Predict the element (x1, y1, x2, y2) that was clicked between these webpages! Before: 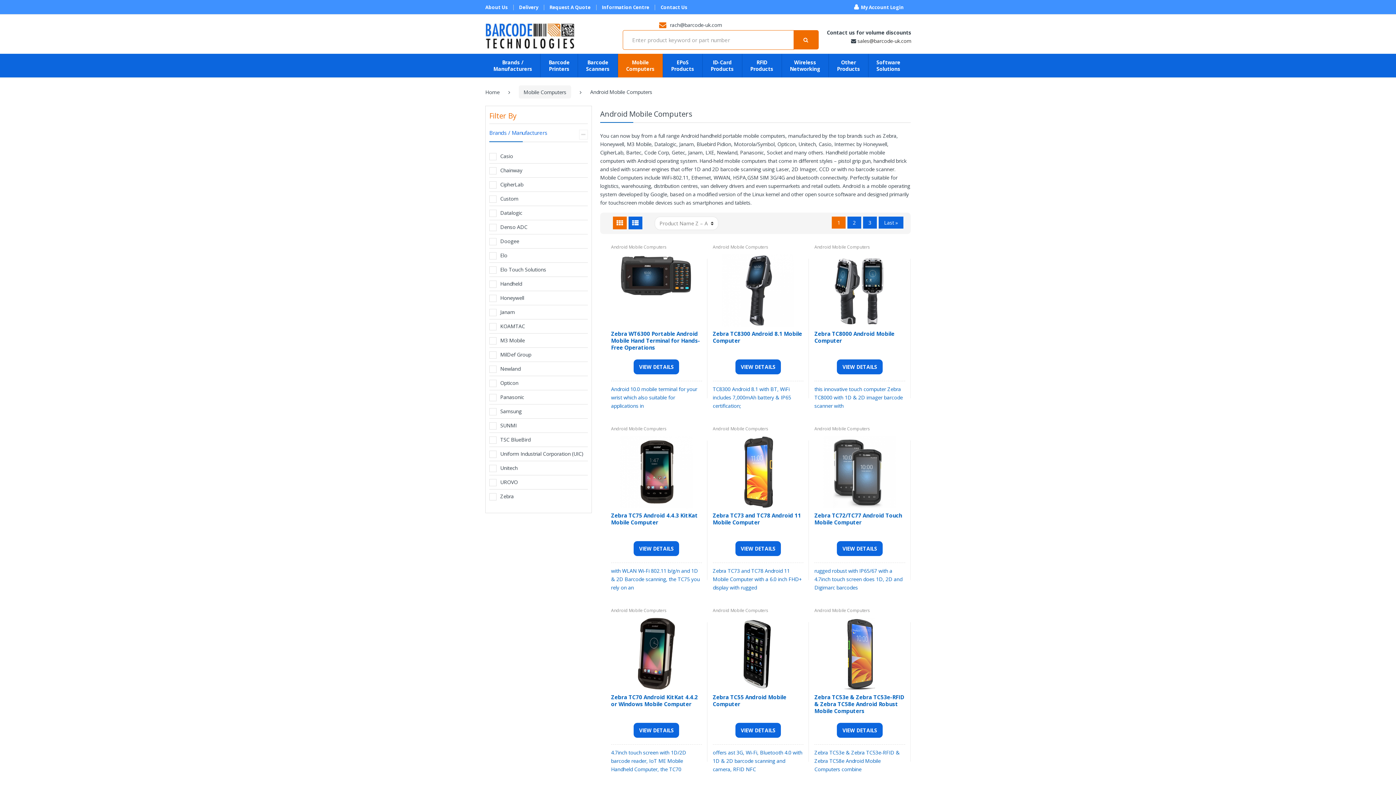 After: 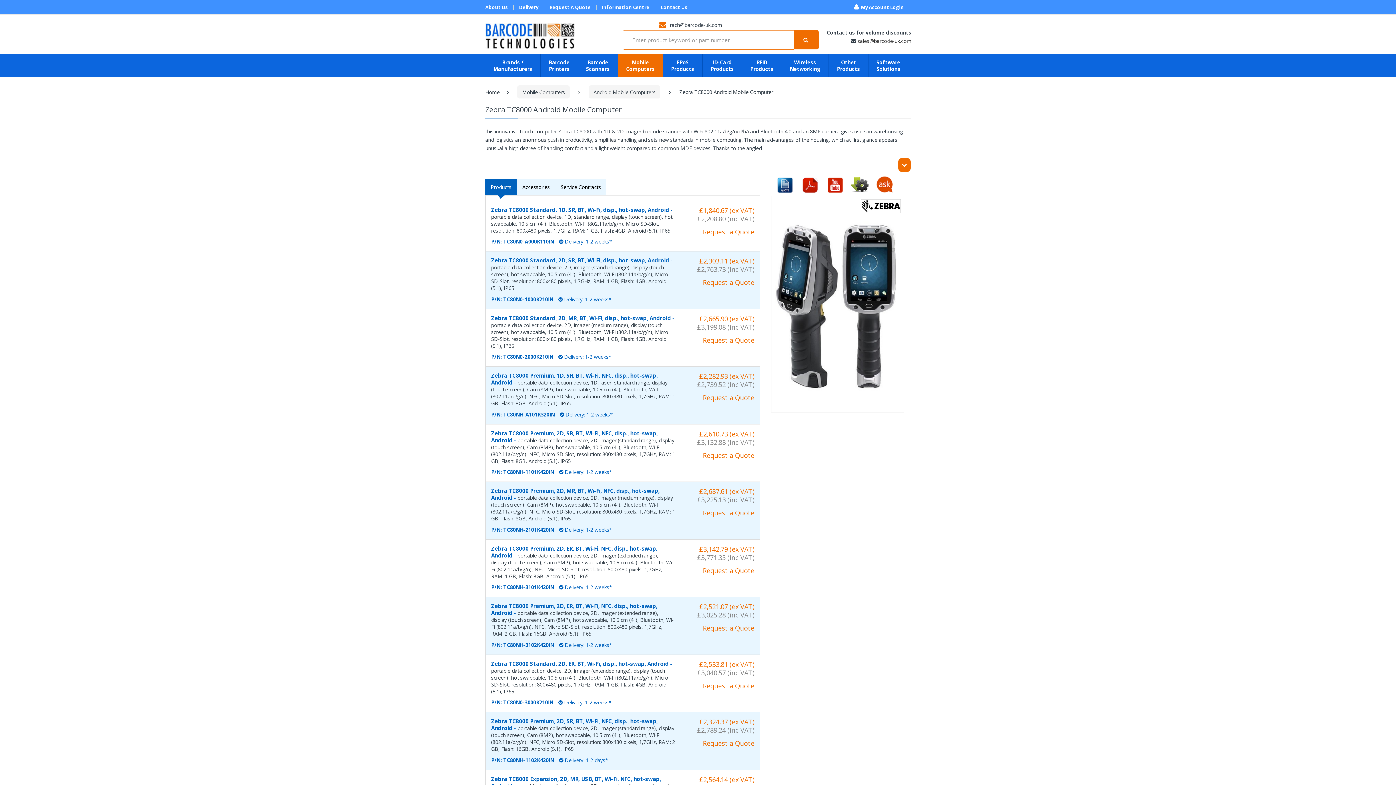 Action: bbox: (814, 330, 905, 344) label: Zebra TC8000 Android Mobile Computer